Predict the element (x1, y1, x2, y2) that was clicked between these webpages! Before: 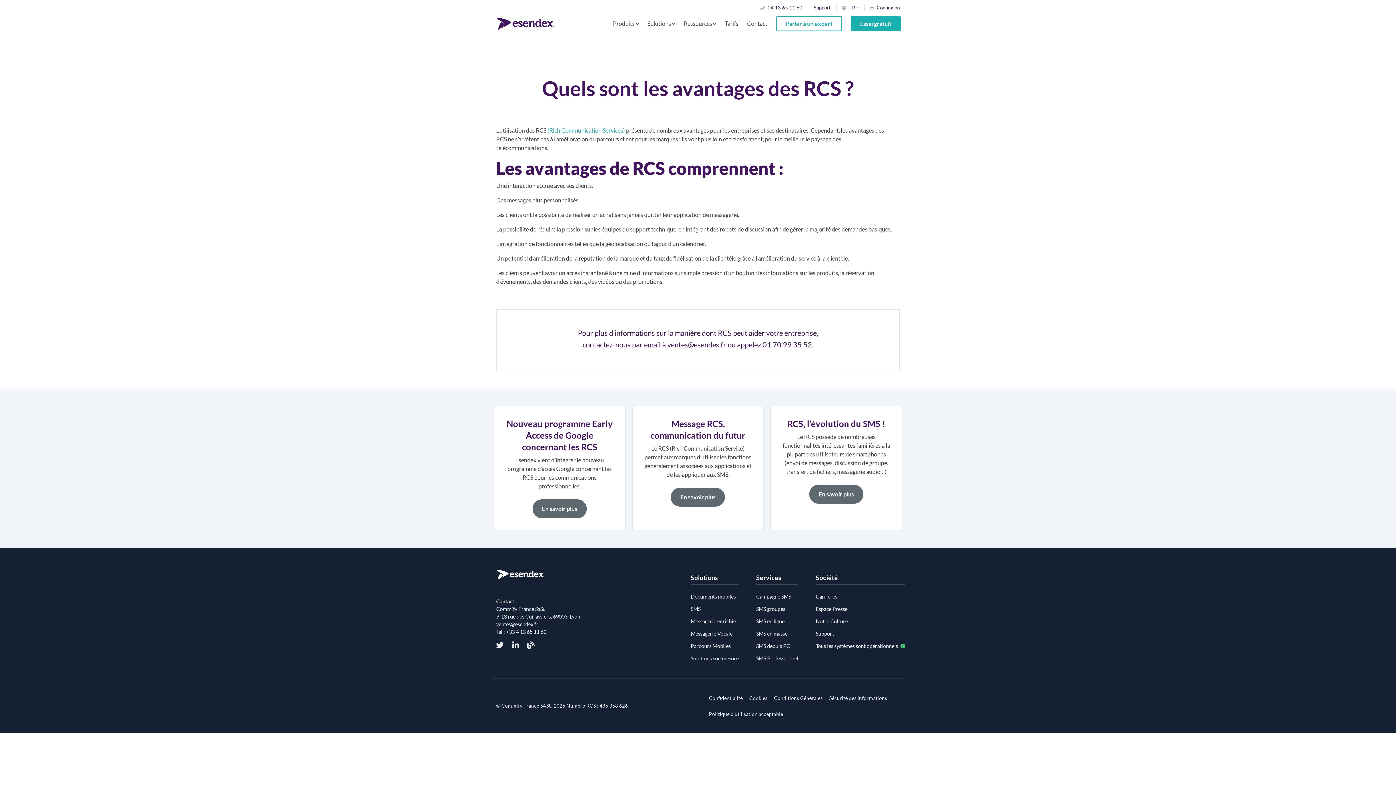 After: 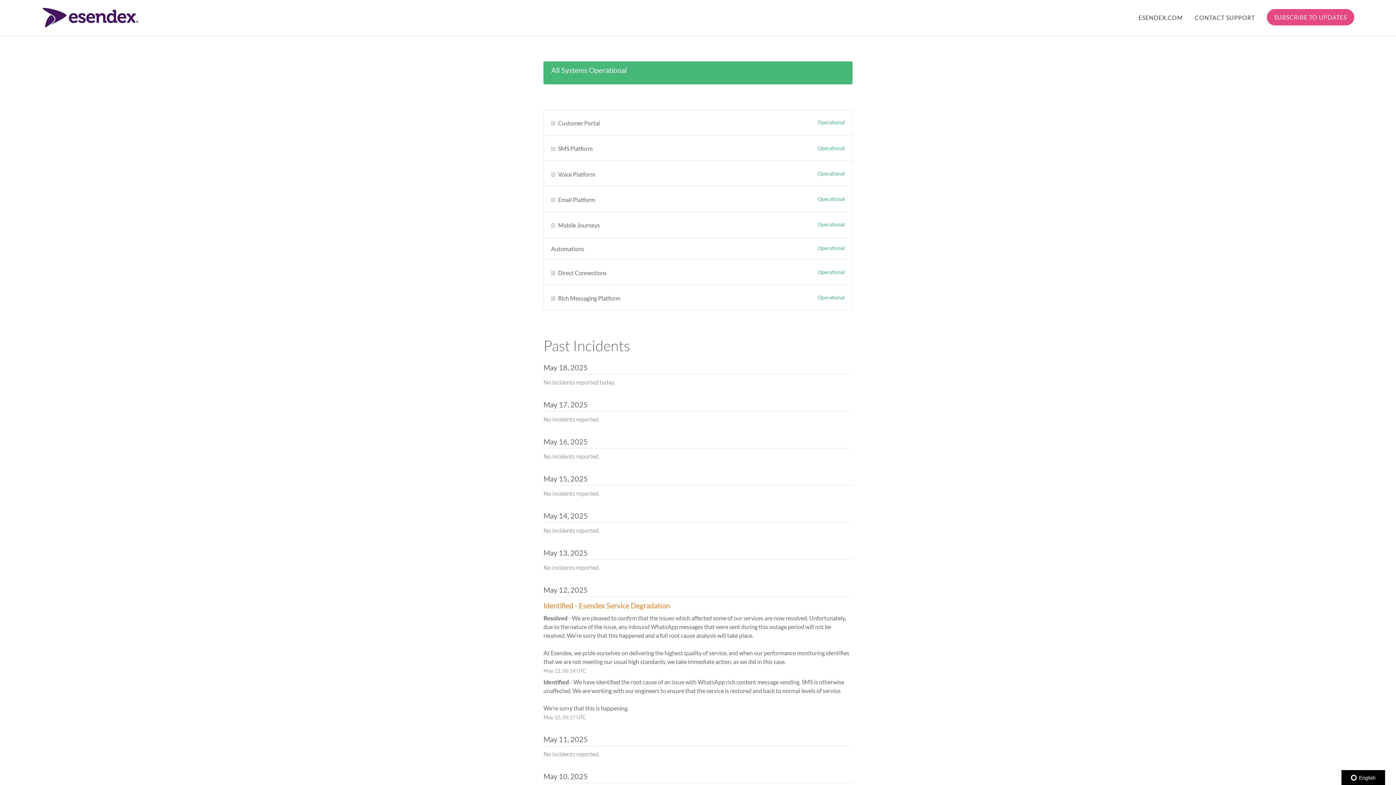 Action: label: Tous les systèmes sont opérationnels bbox: (816, 643, 898, 650)